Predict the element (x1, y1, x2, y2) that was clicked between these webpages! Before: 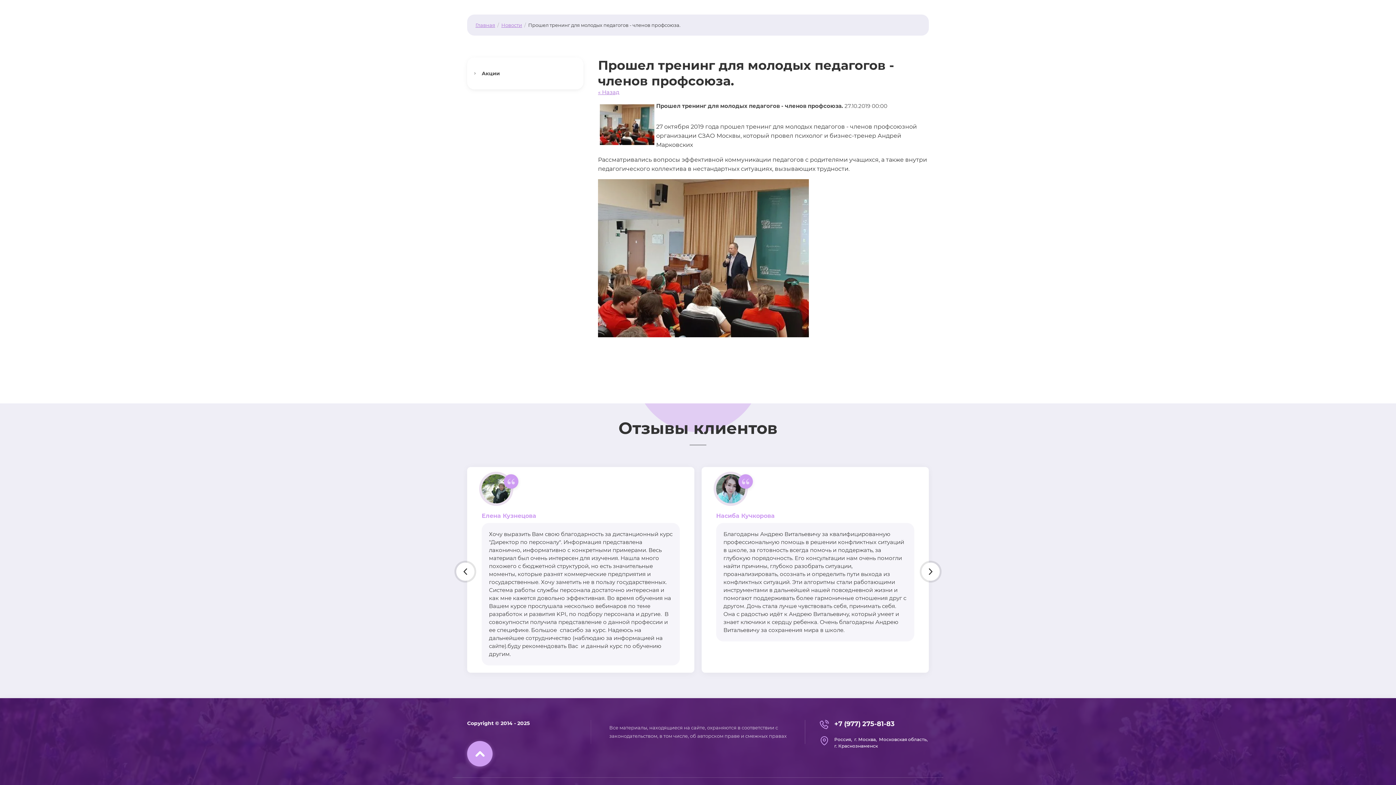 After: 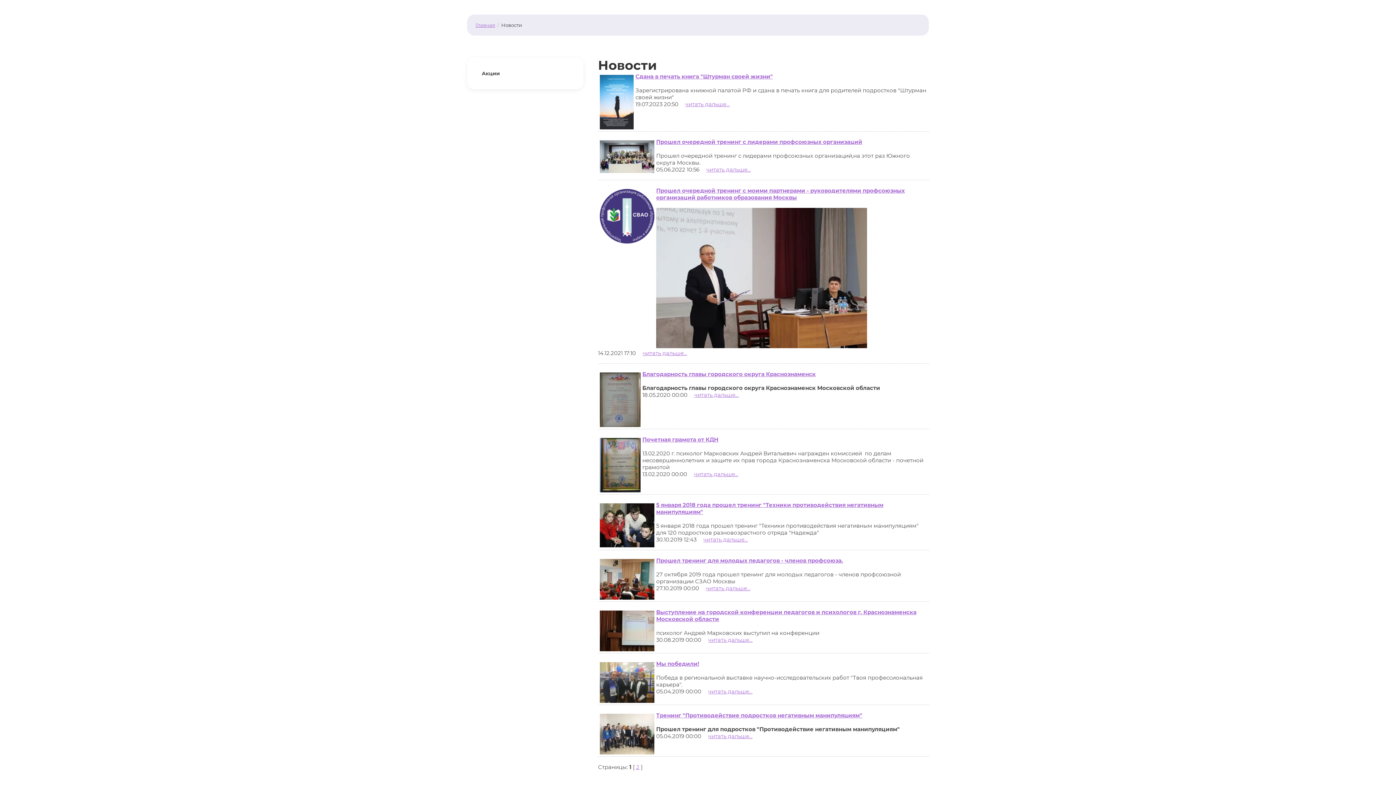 Action: label: « Назад bbox: (598, 88, 619, 95)